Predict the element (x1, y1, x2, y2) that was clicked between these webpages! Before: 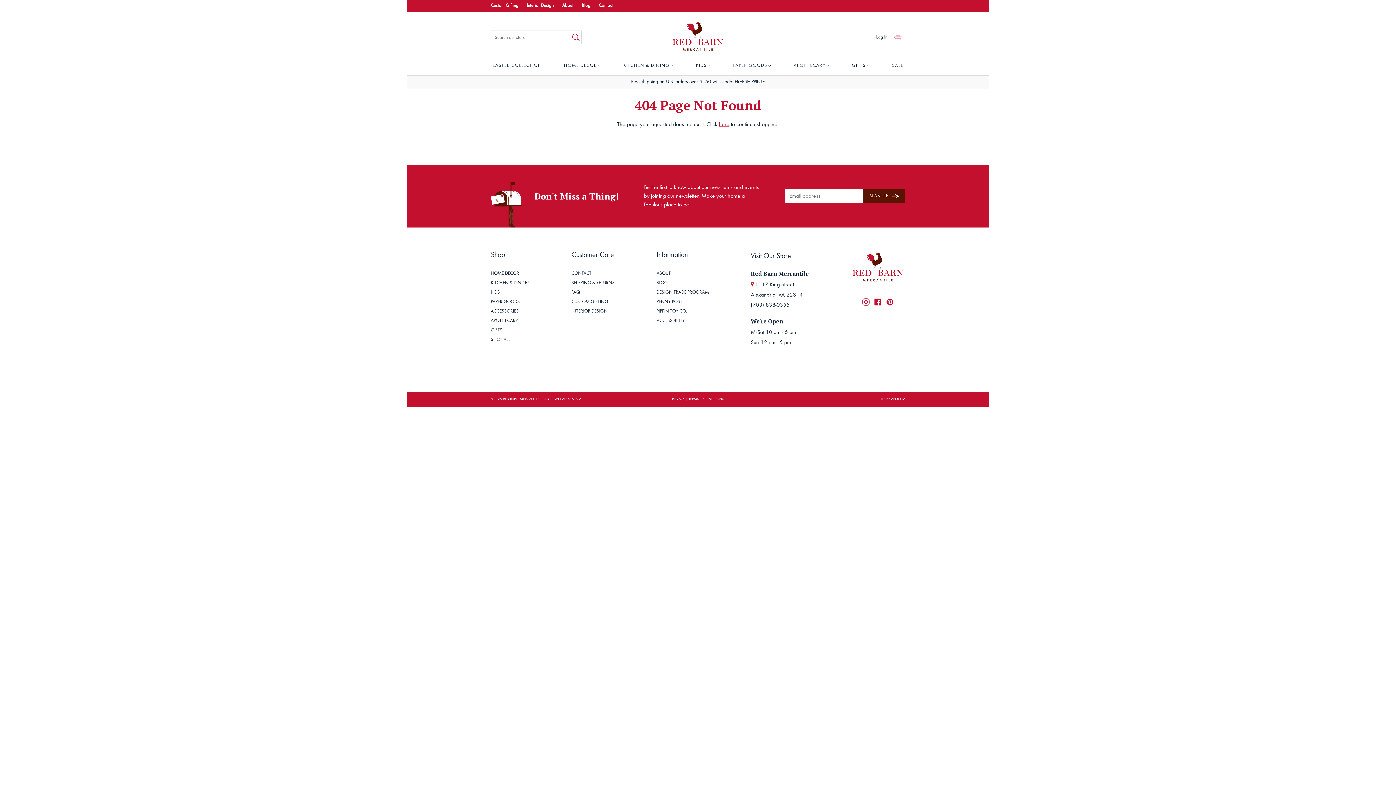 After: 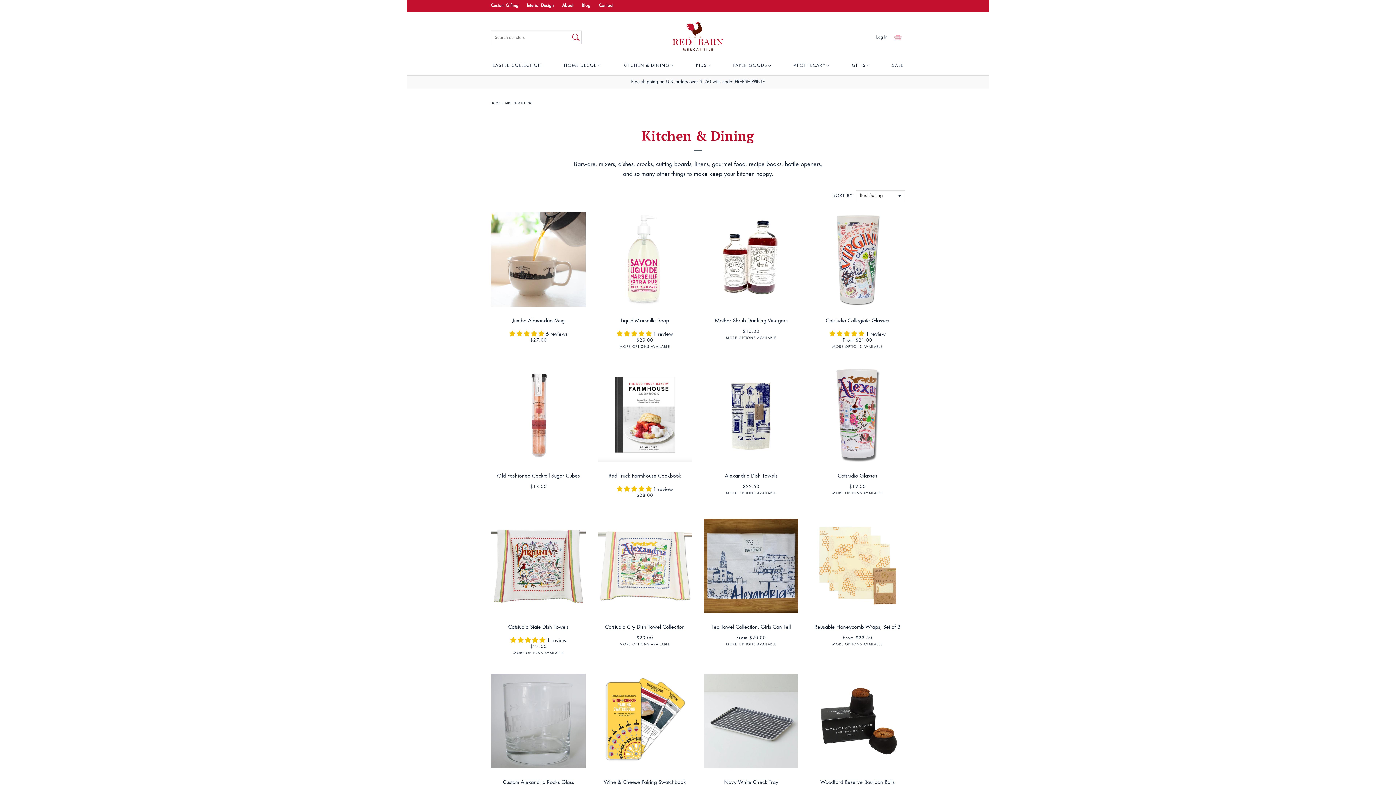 Action: label: KITCHEN & DINING bbox: (490, 281, 529, 285)